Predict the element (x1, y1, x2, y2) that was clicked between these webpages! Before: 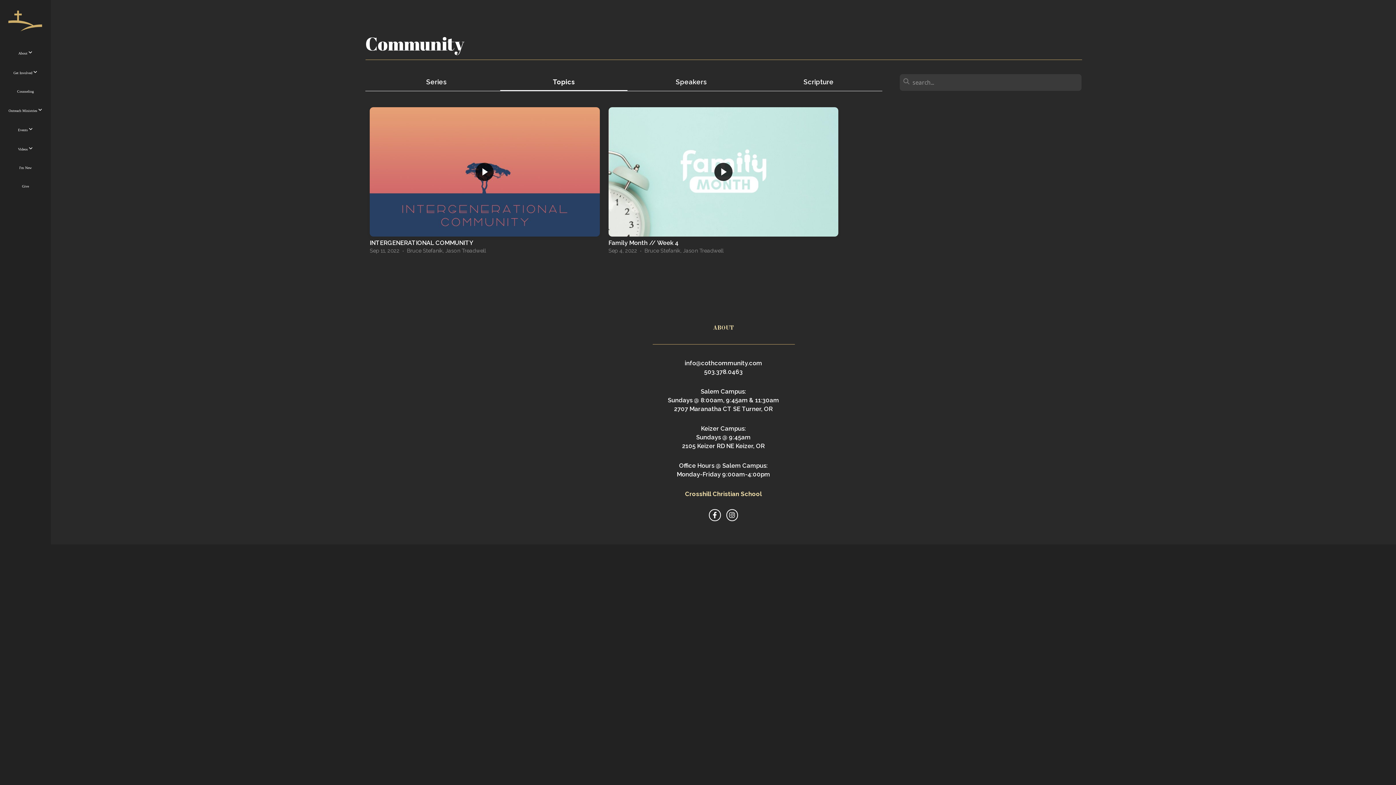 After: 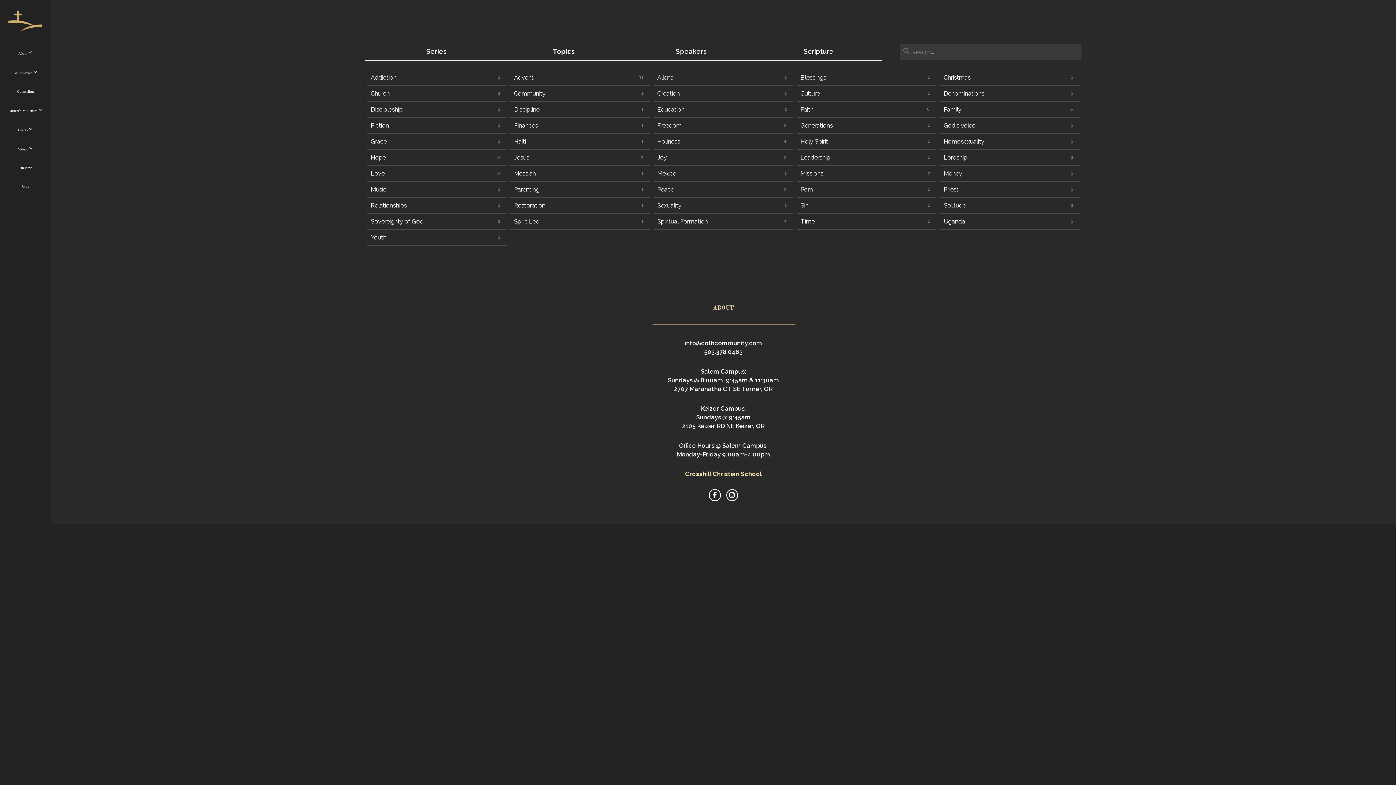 Action: label: Topics bbox: (553, 77, 574, 86)